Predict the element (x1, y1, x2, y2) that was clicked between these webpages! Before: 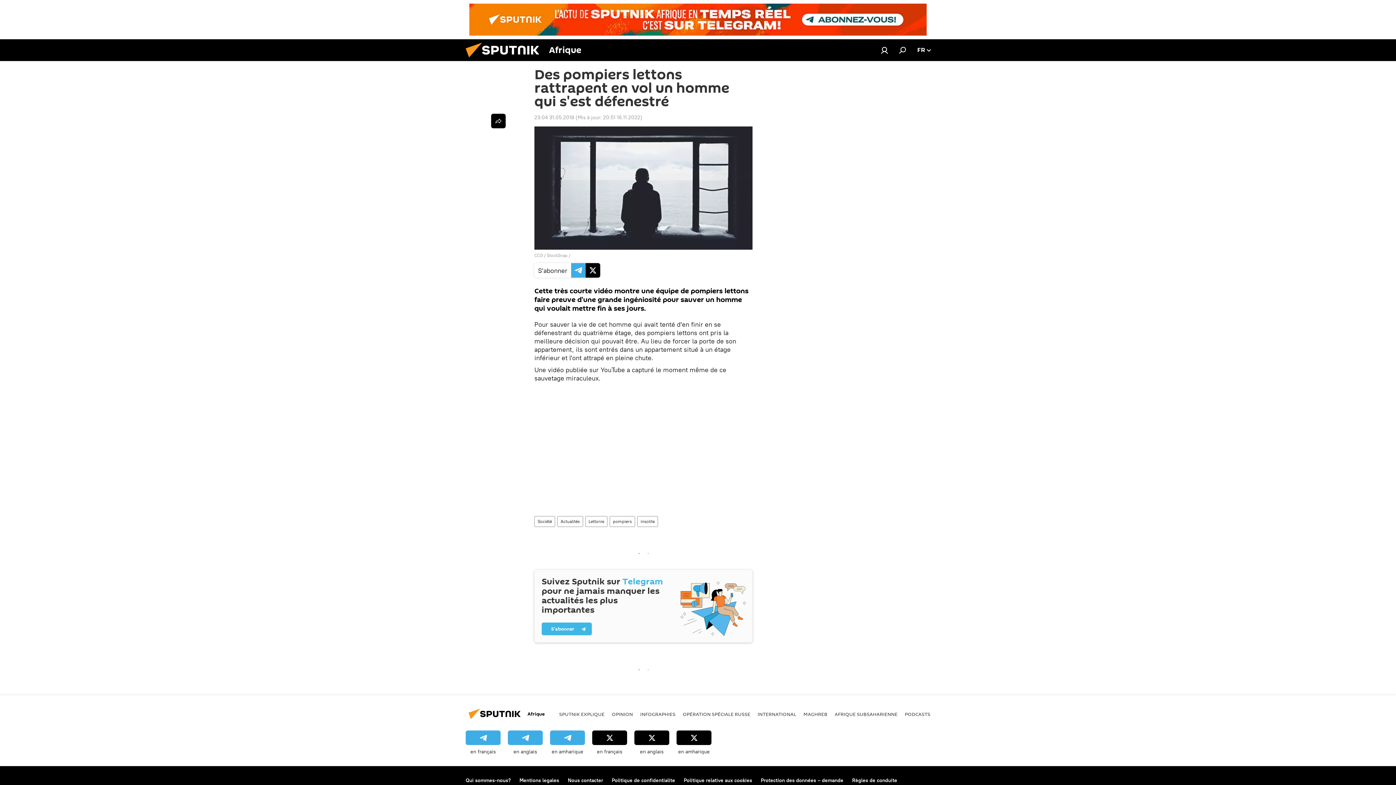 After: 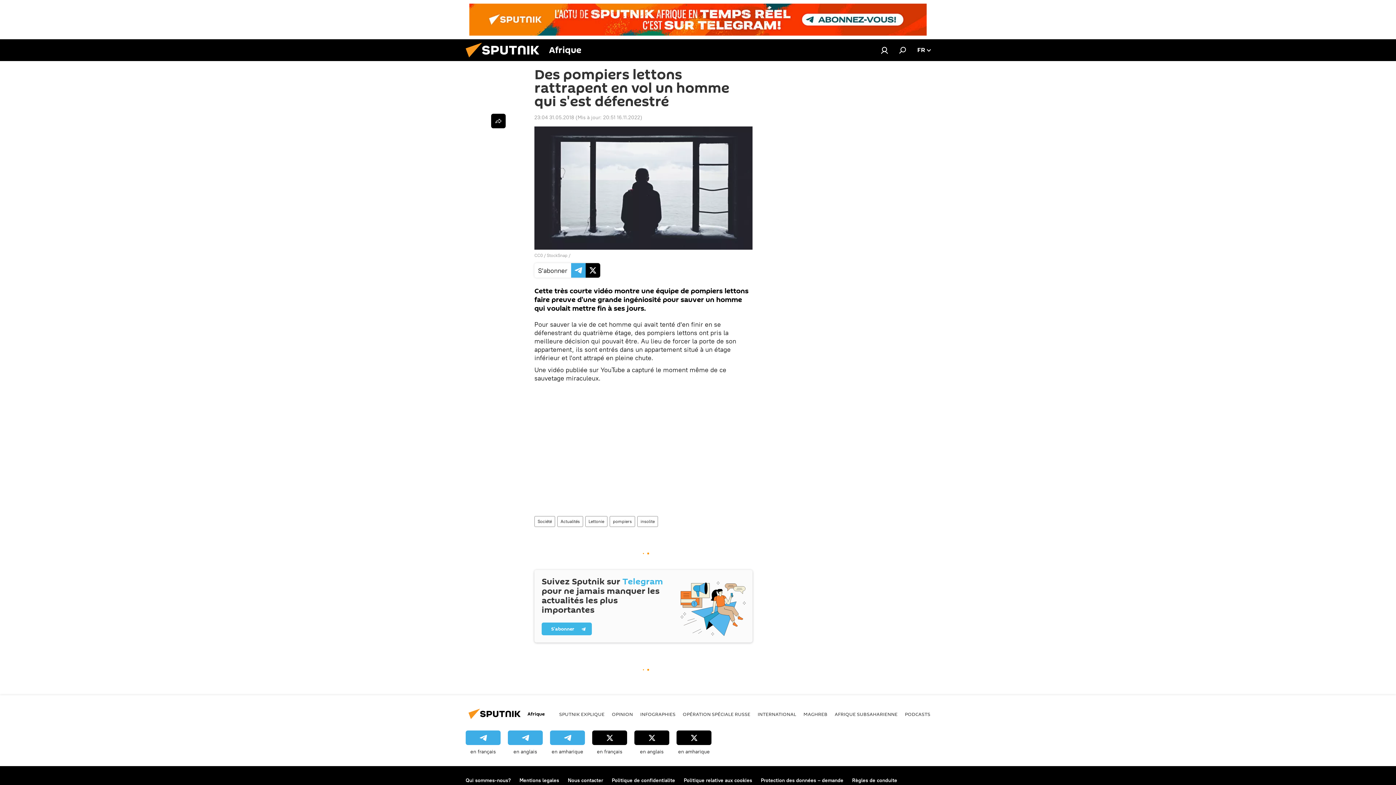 Action: bbox: (508, 731, 542, 755) label: en anglais